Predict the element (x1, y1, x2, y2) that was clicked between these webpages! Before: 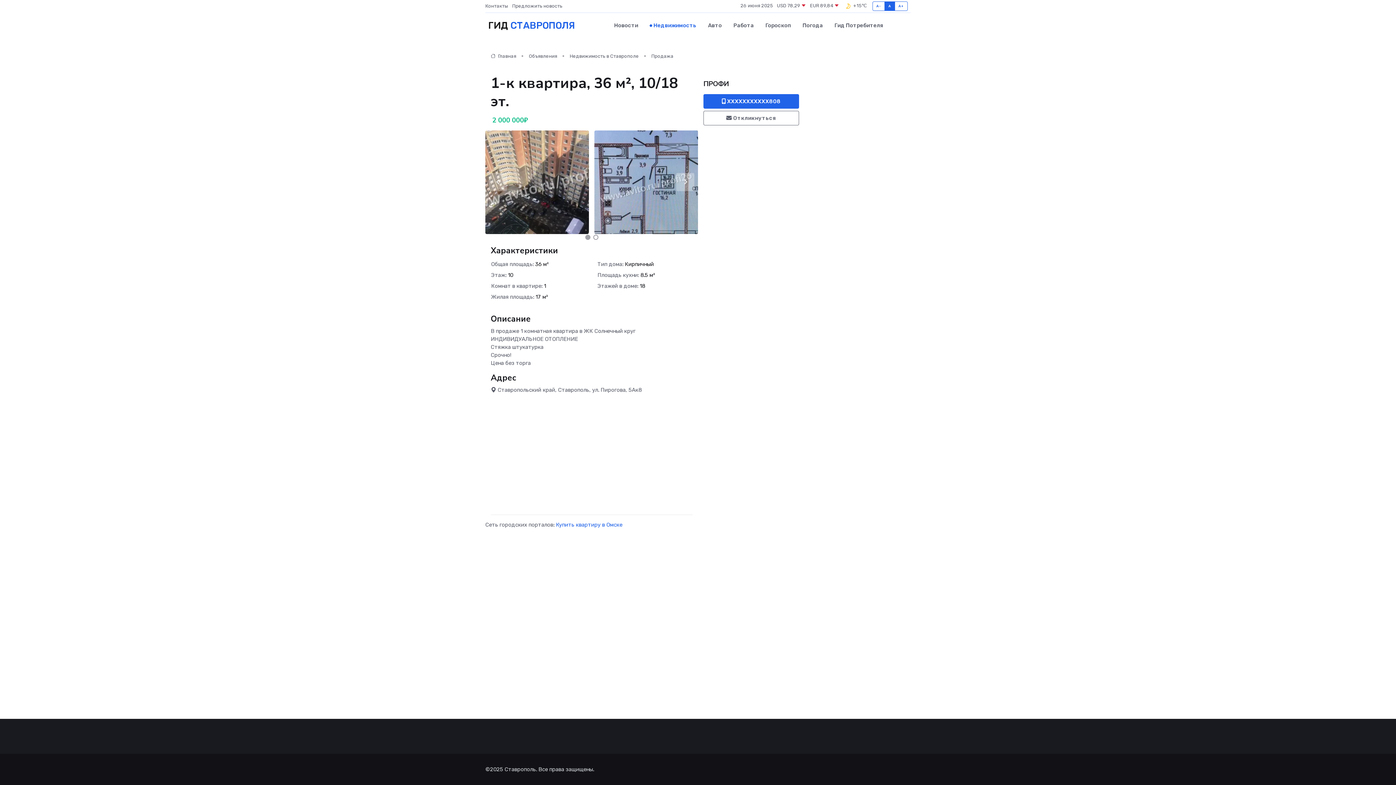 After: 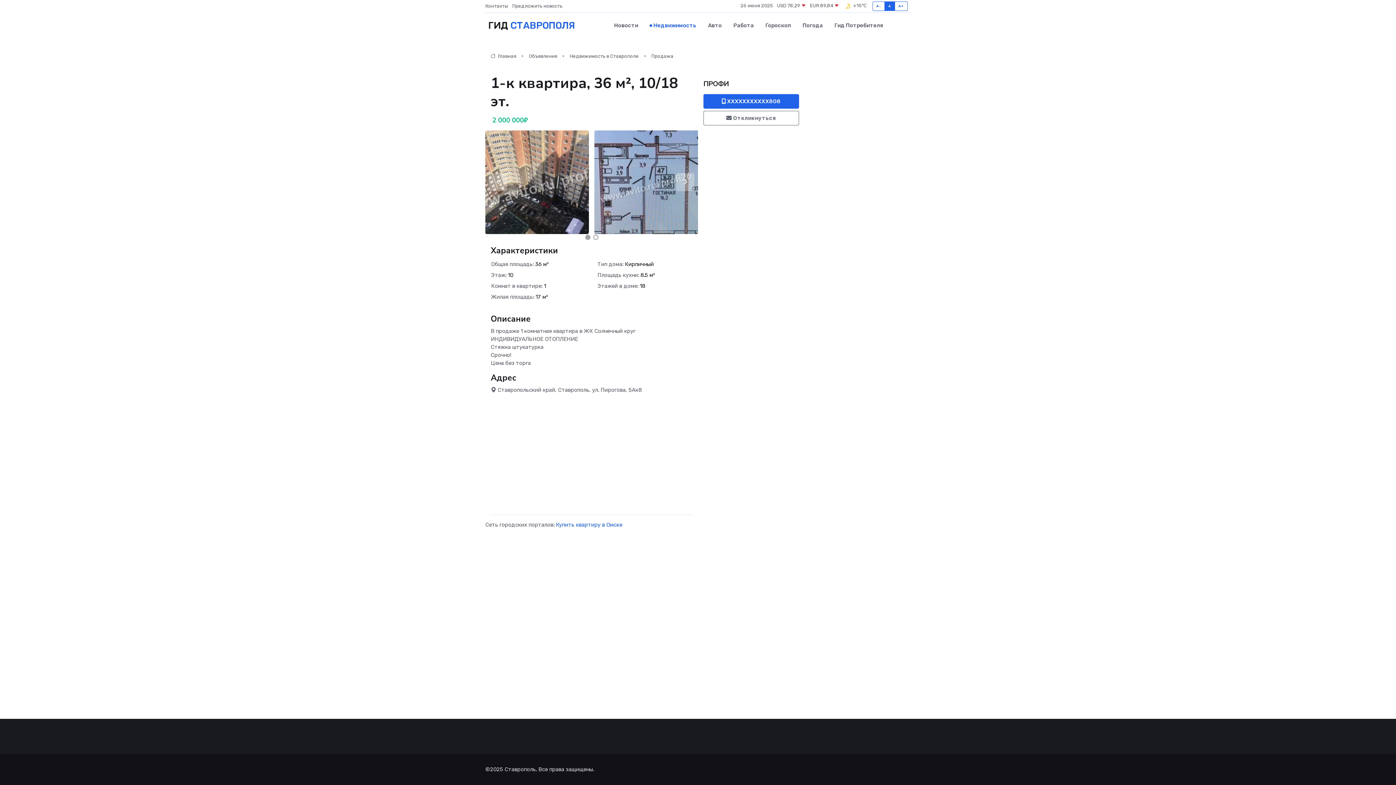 Action: bbox: (585, 234, 590, 239) label: Carousel Page 1 (Current Slide)